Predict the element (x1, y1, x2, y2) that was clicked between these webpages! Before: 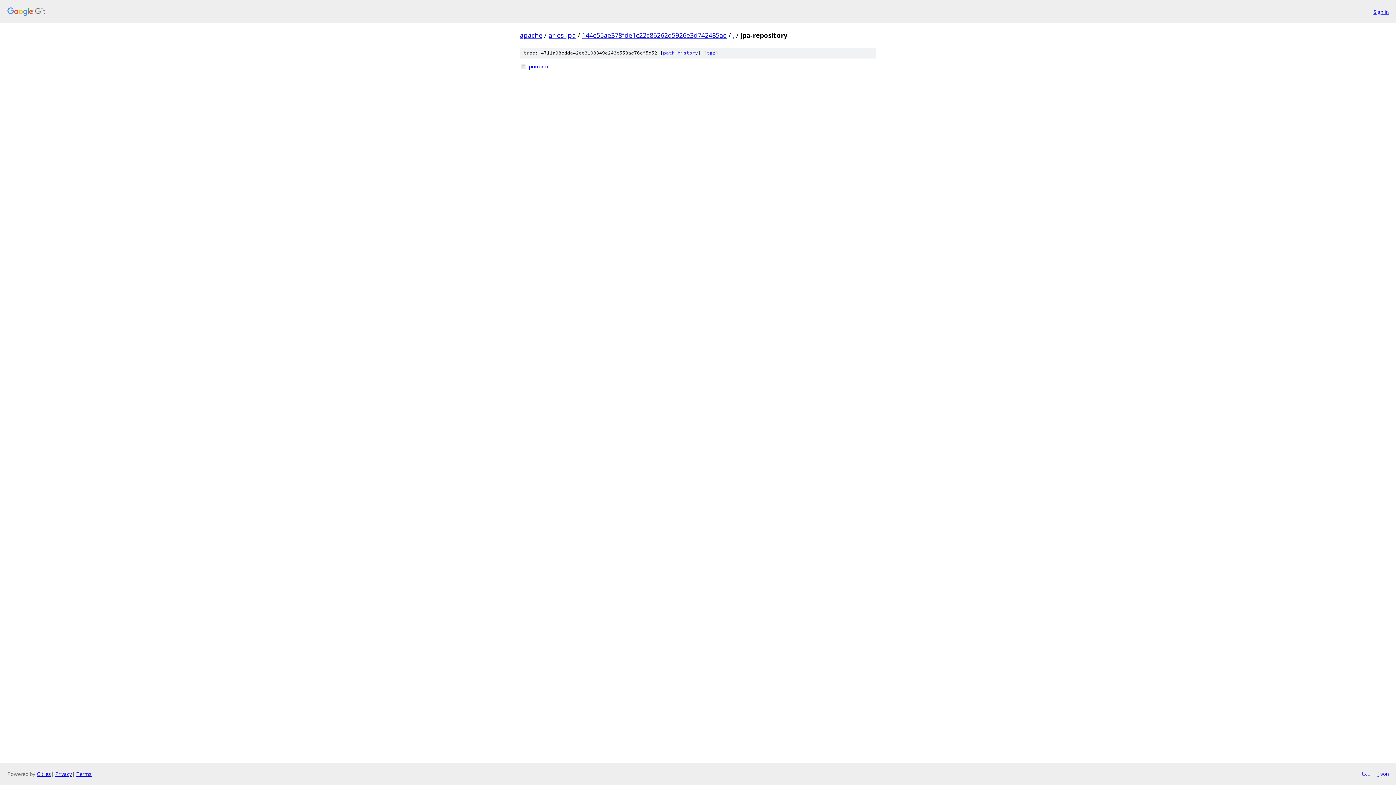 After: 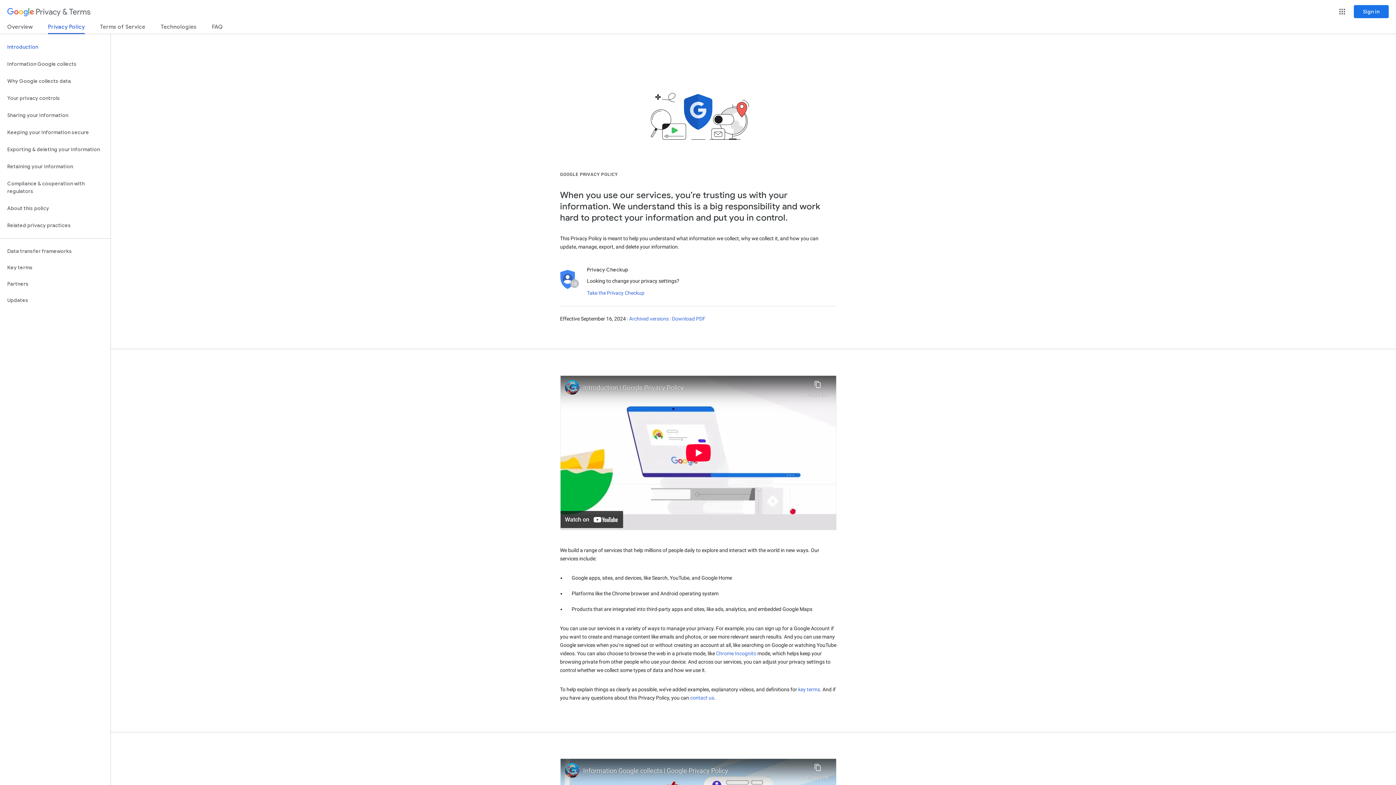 Action: label: Privacy bbox: (55, 770, 72, 777)